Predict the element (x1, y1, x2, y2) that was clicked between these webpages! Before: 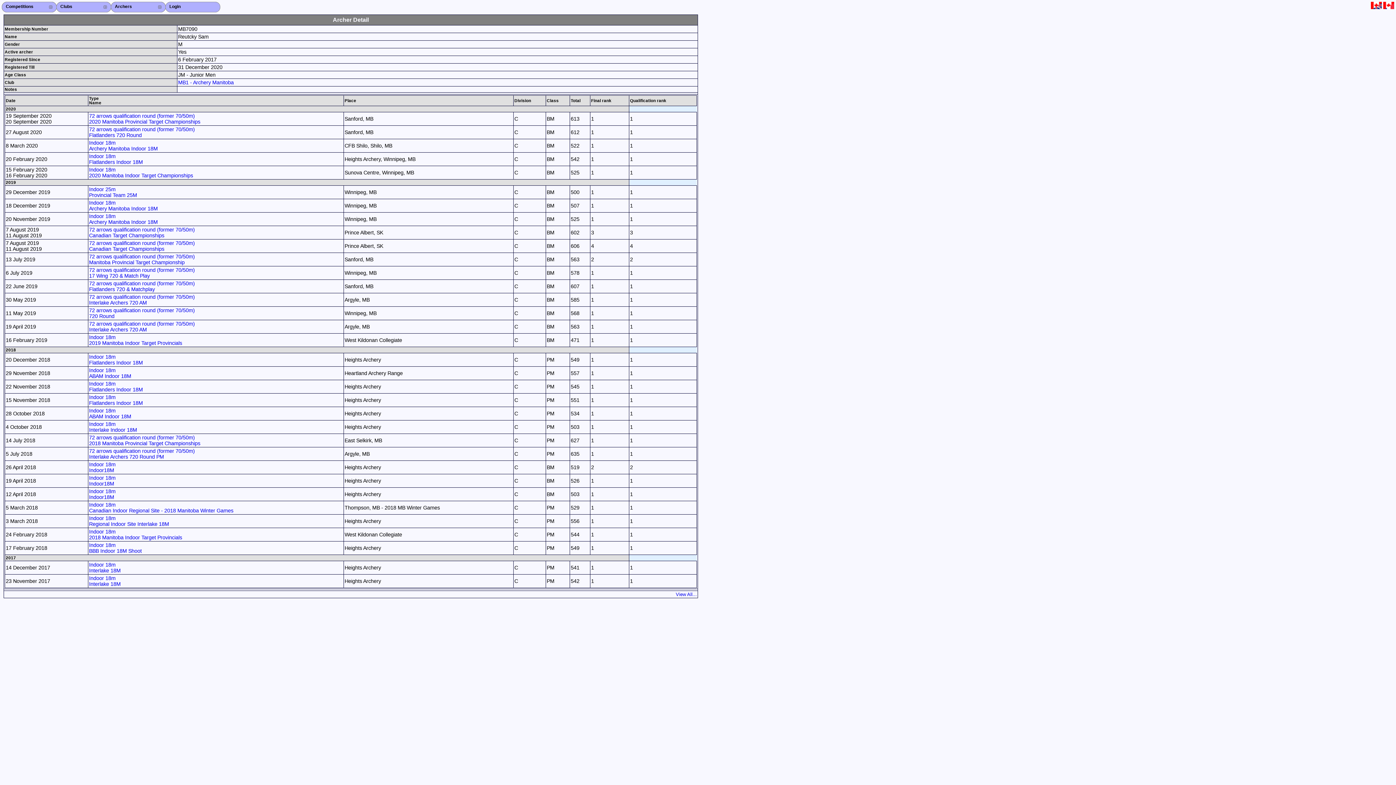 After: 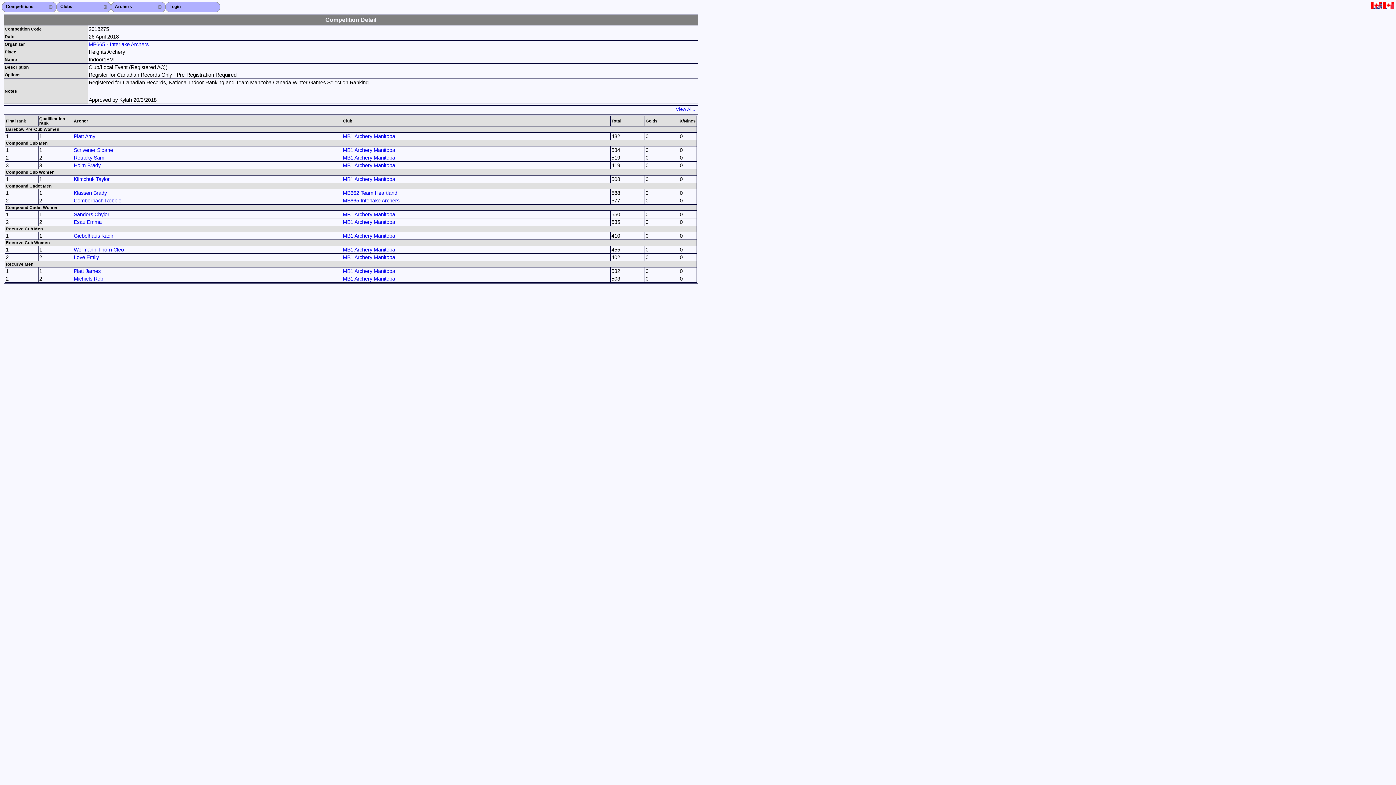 Action: label: Indoor 18m
Indoor18M bbox: (89, 461, 115, 473)